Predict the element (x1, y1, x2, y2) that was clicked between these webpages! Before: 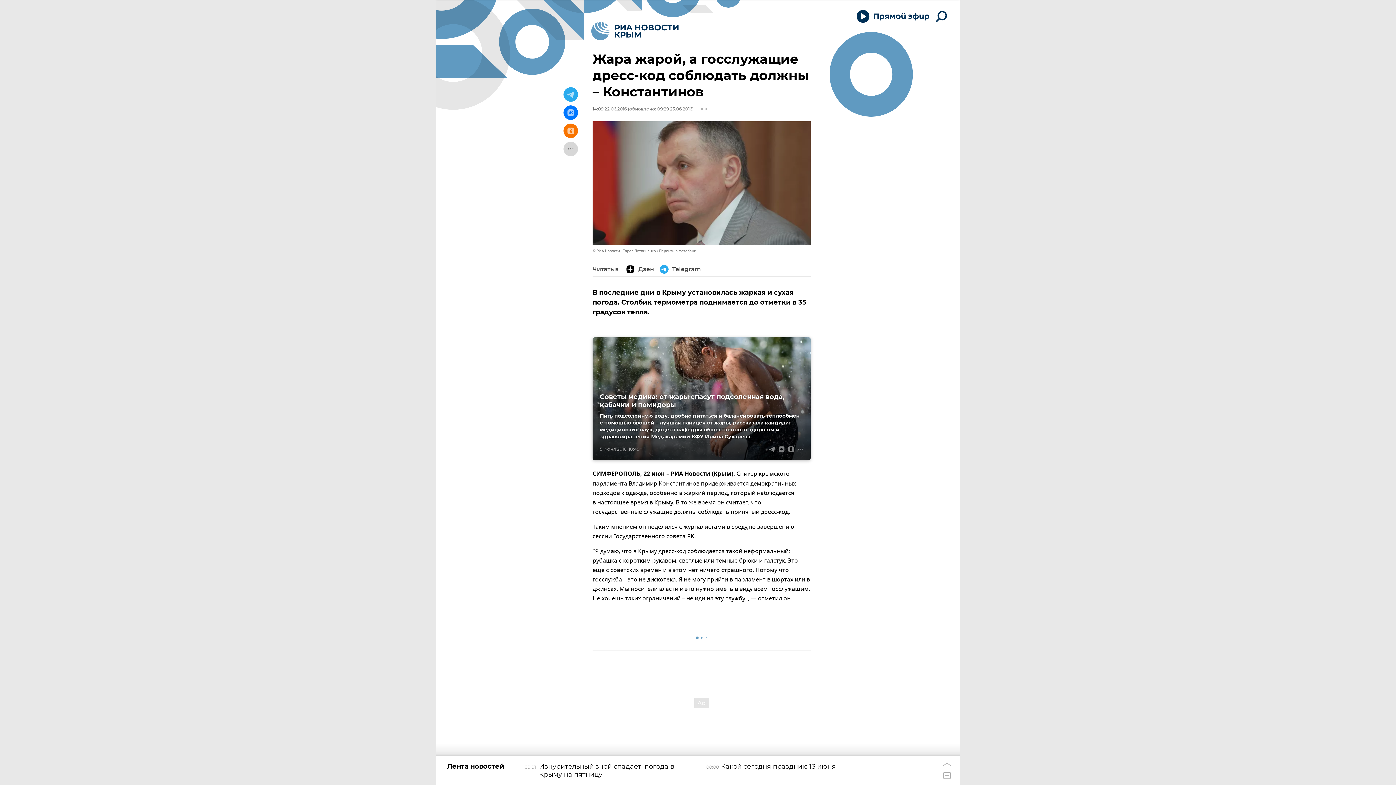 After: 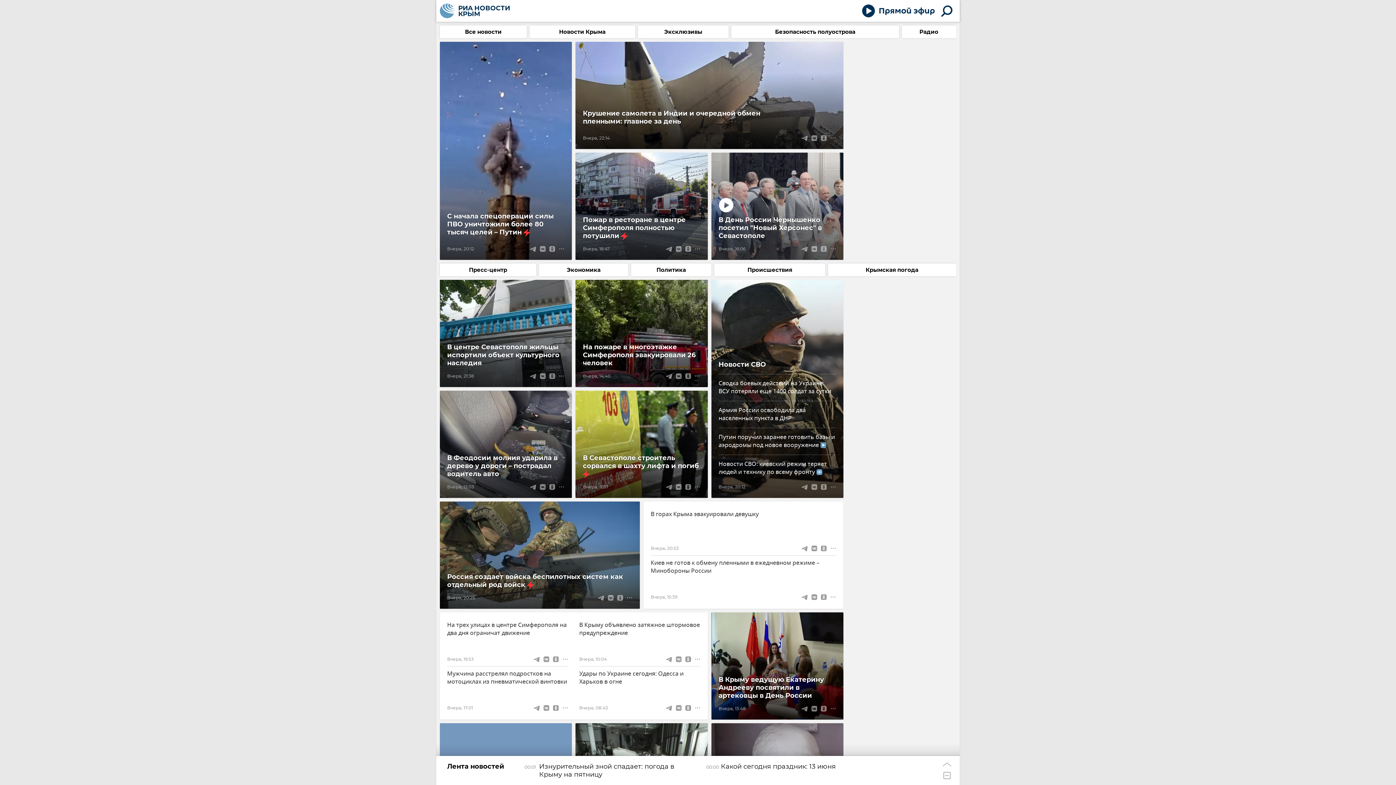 Action: bbox: (586, 17, 683, 44)